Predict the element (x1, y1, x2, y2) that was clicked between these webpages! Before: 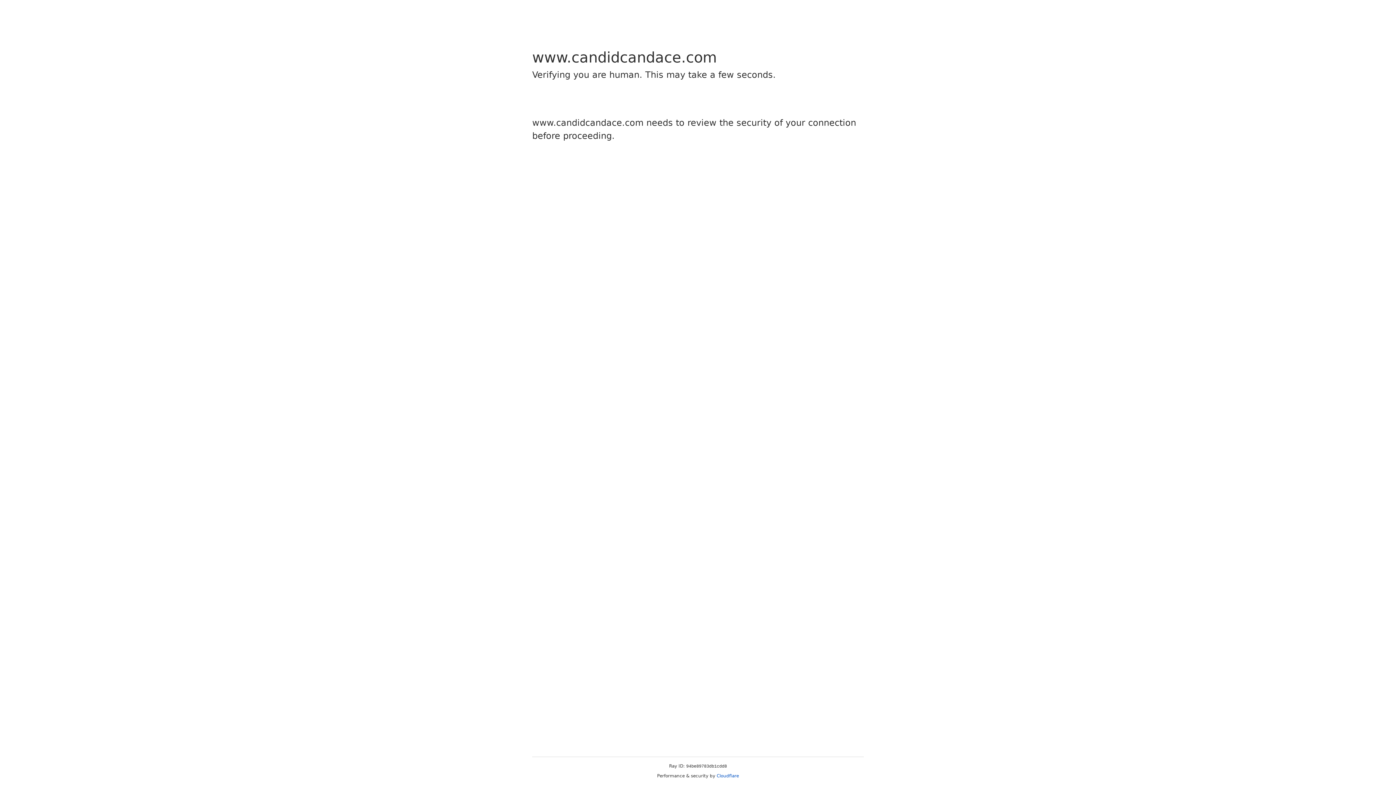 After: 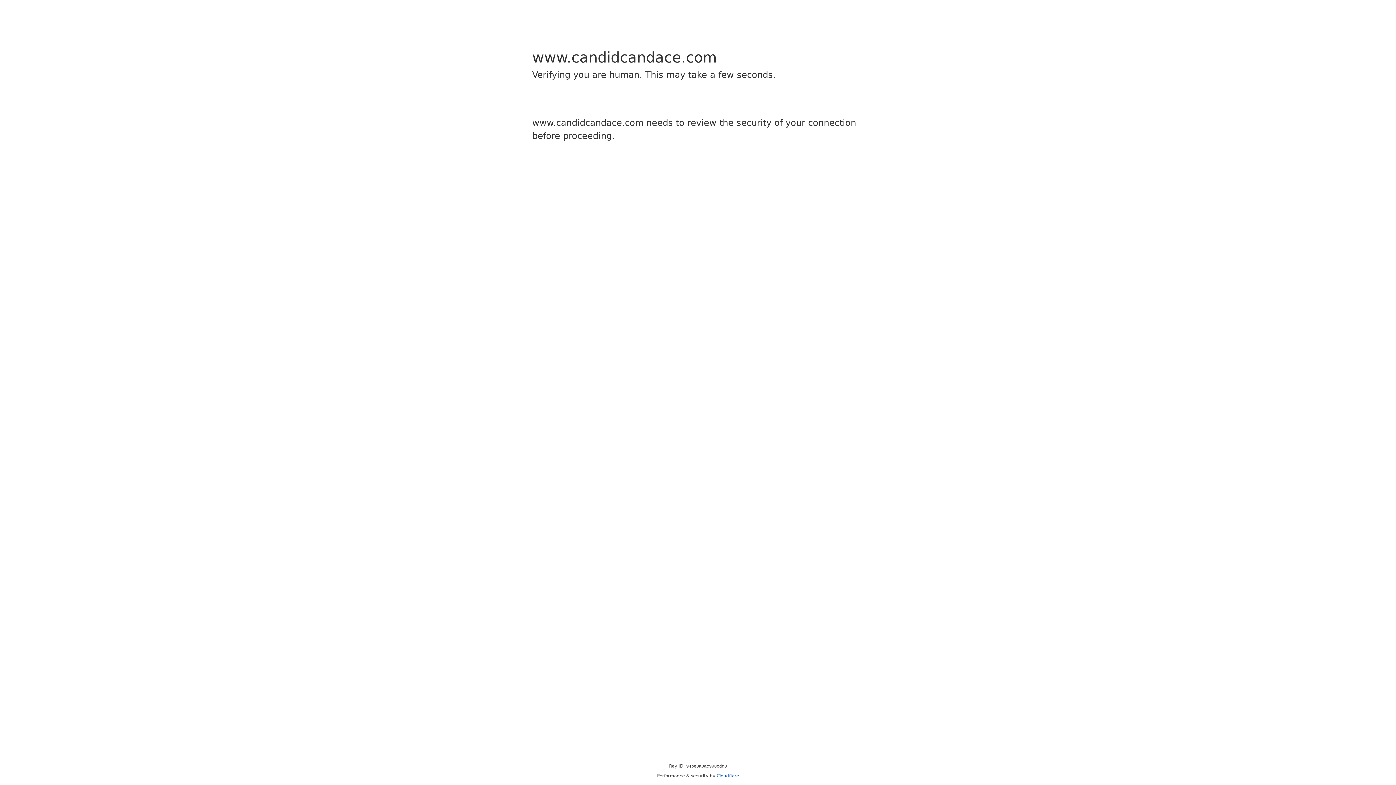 Action: label: Cloudflare bbox: (716, 773, 739, 778)